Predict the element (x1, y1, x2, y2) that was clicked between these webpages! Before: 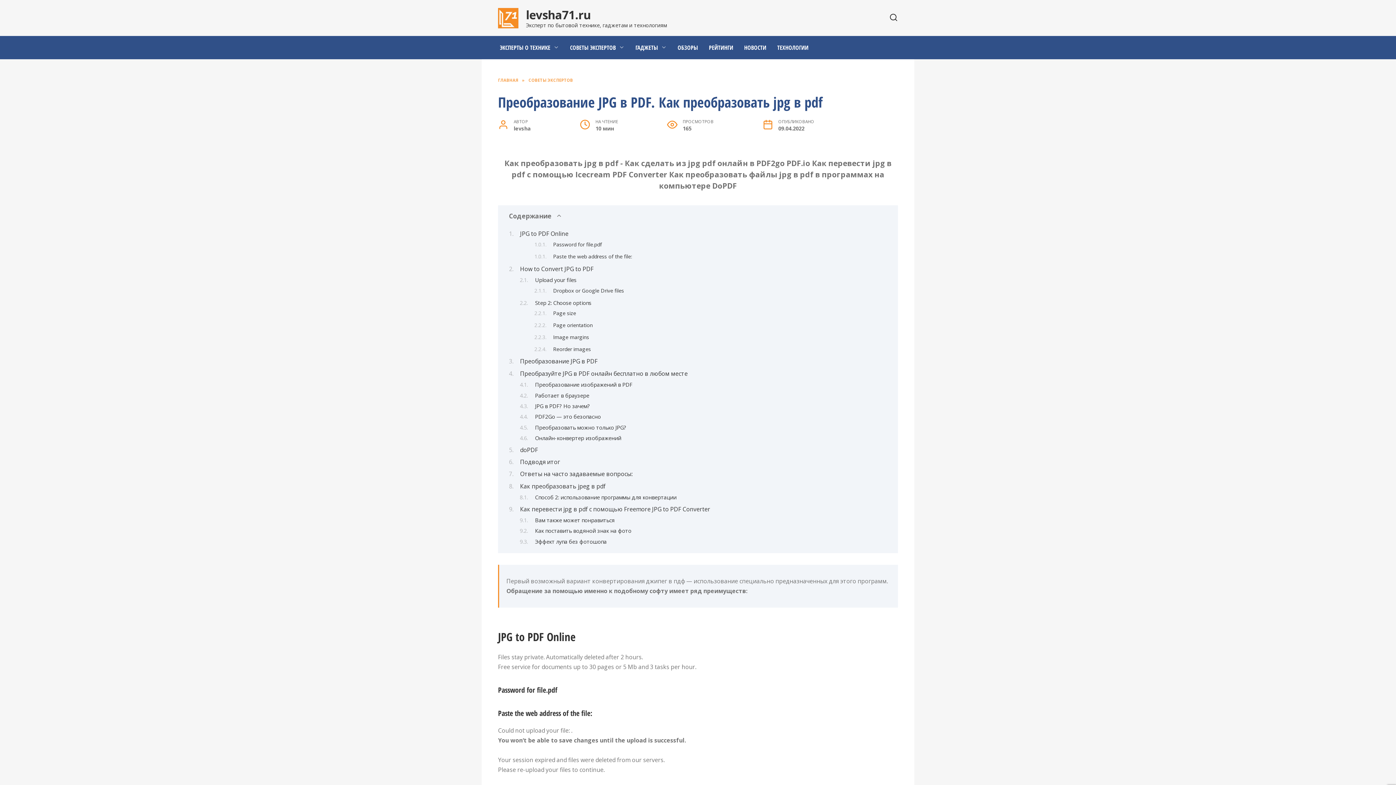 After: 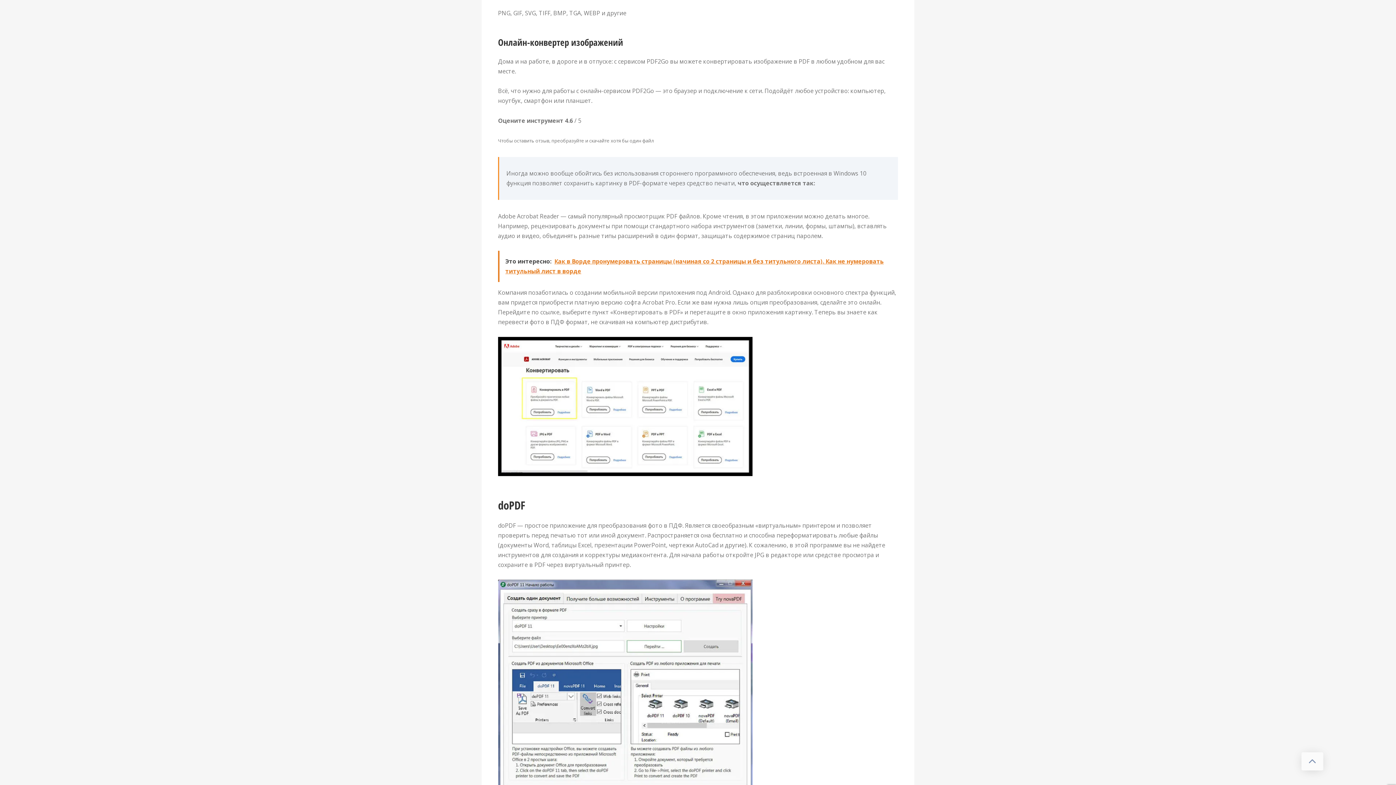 Action: label: Онлайн-конвертер изображений bbox: (535, 434, 621, 441)